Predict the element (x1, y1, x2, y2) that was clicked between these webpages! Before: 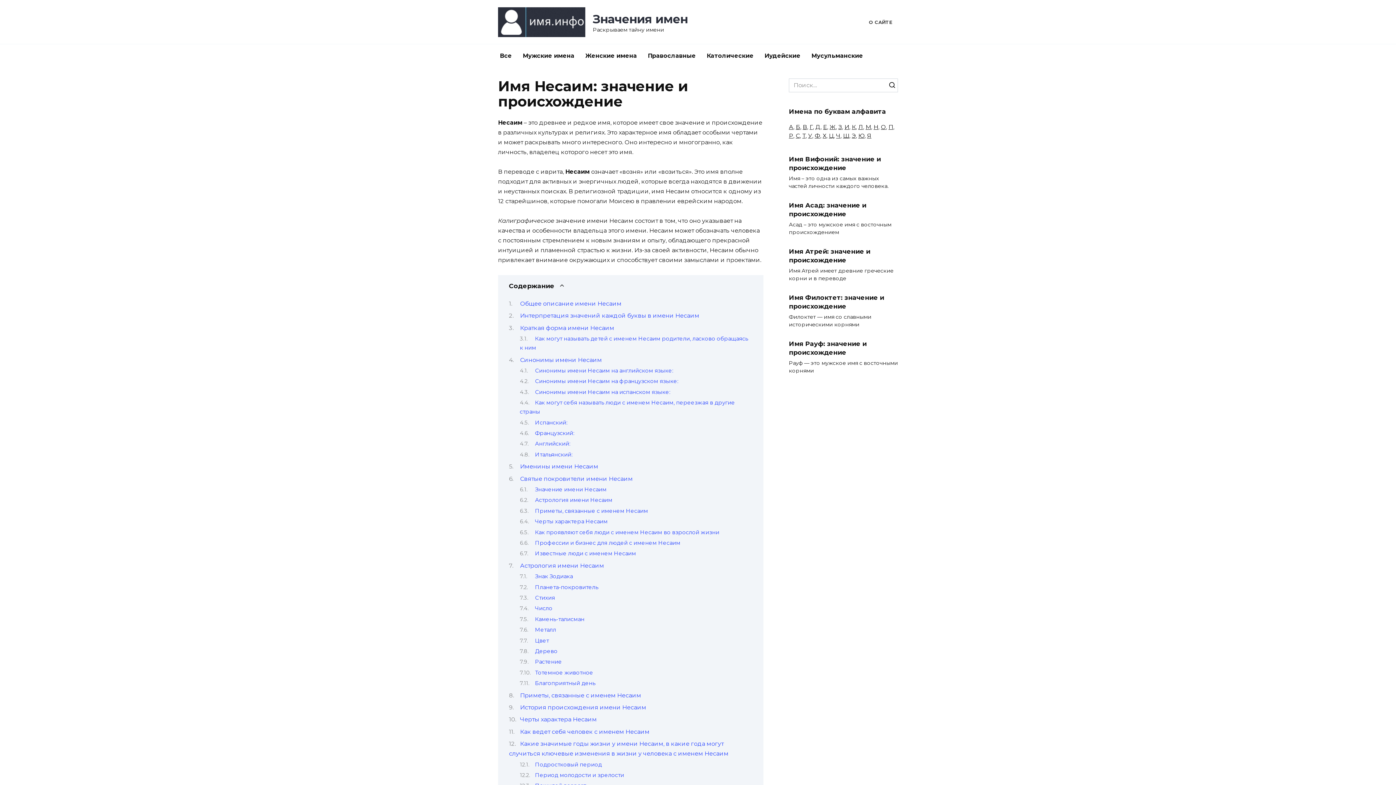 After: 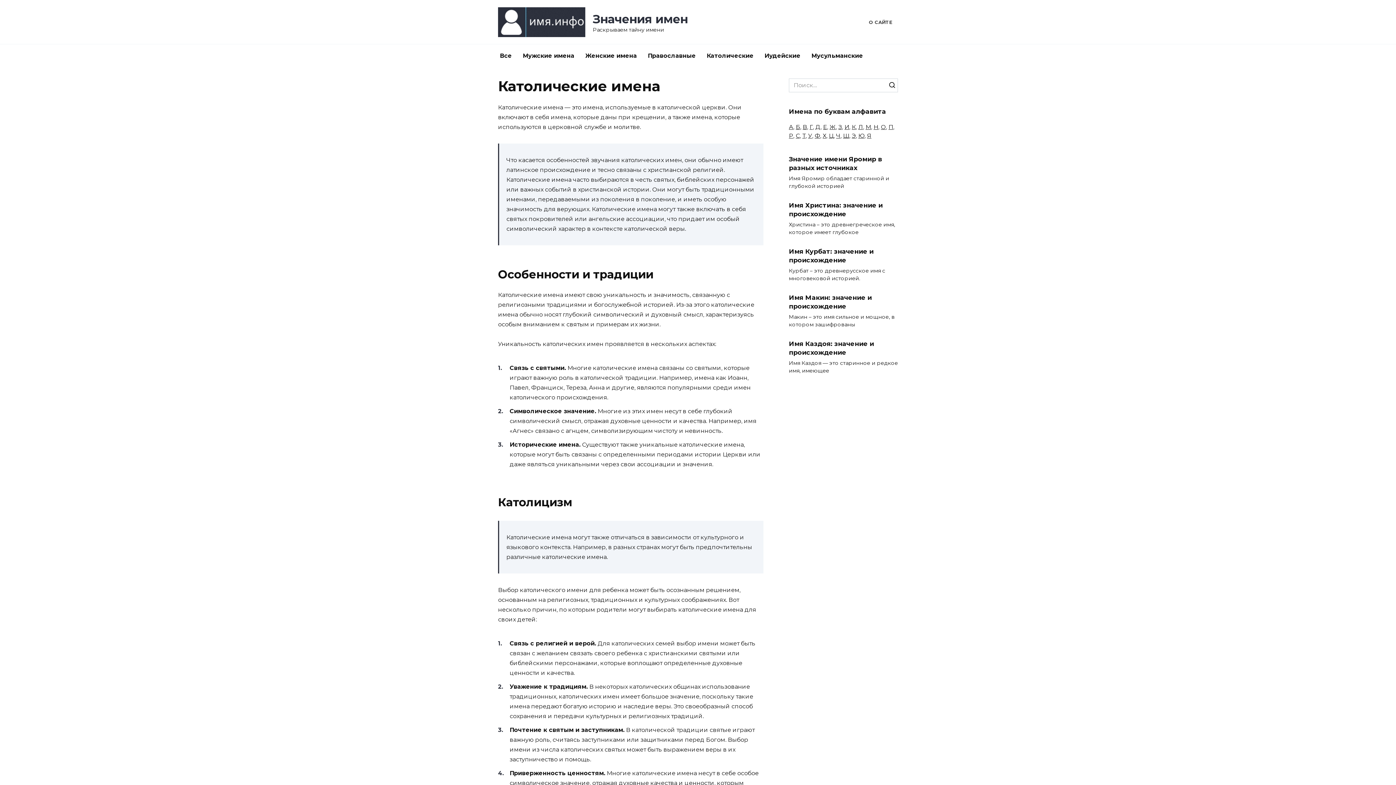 Action: bbox: (701, 44, 759, 67) label: Католические